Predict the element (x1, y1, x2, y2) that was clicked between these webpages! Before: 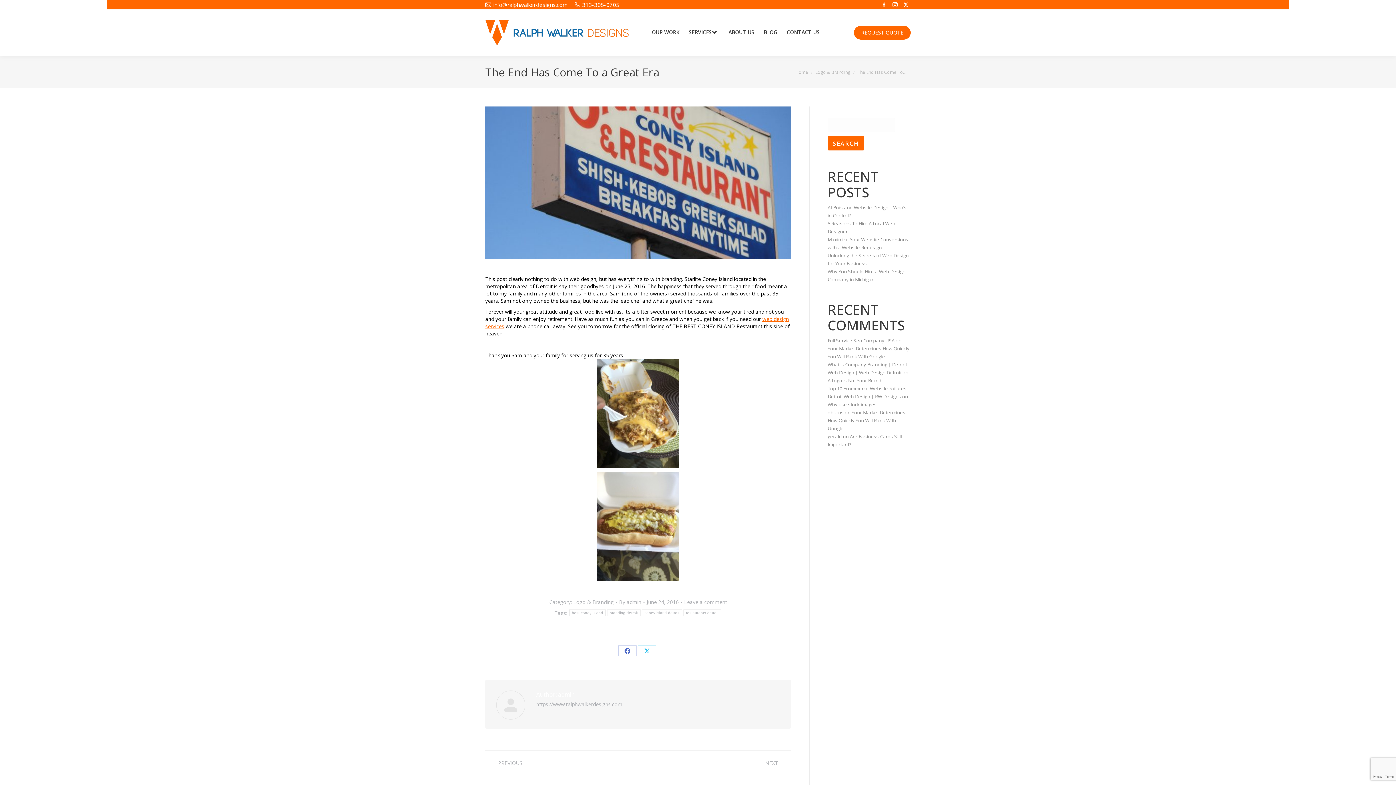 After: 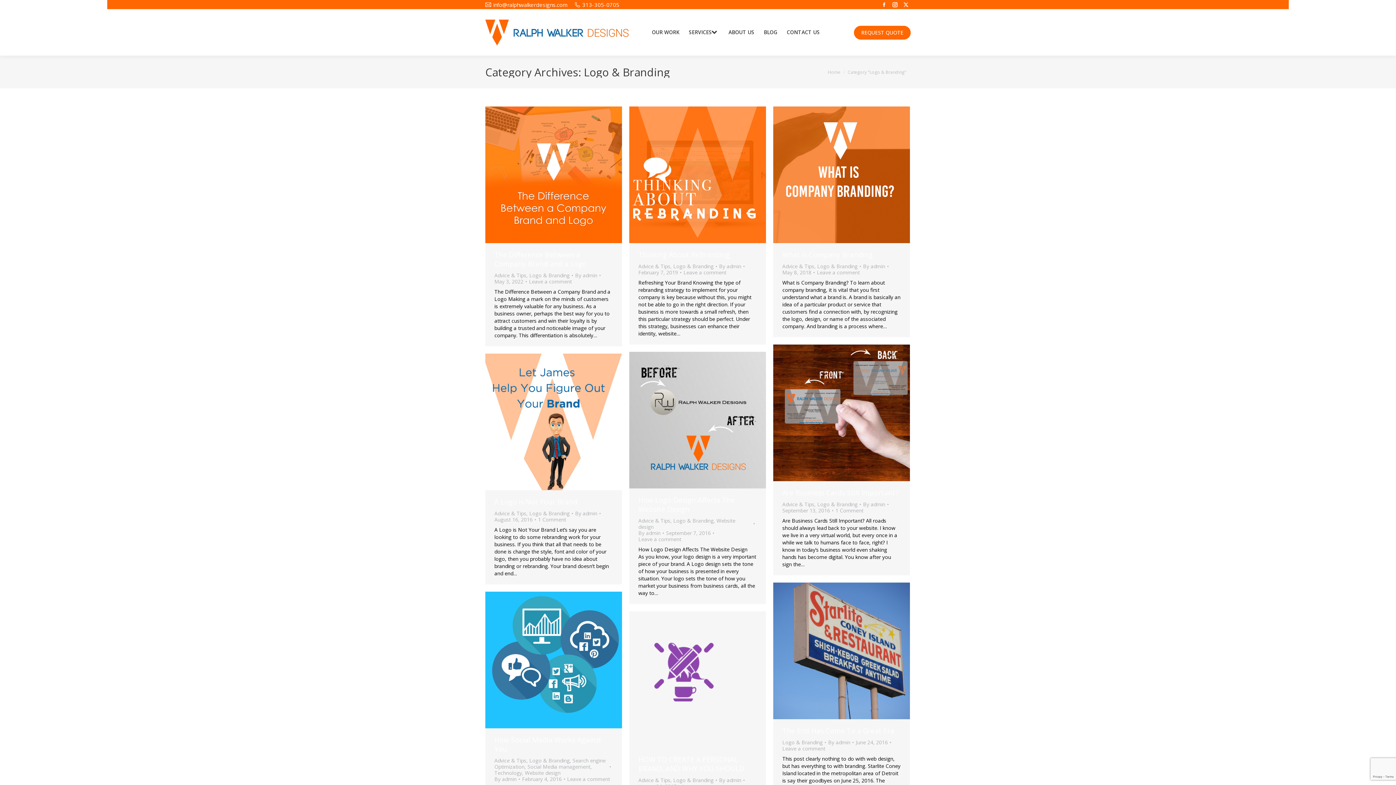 Action: label: Logo & Branding bbox: (815, 69, 850, 75)